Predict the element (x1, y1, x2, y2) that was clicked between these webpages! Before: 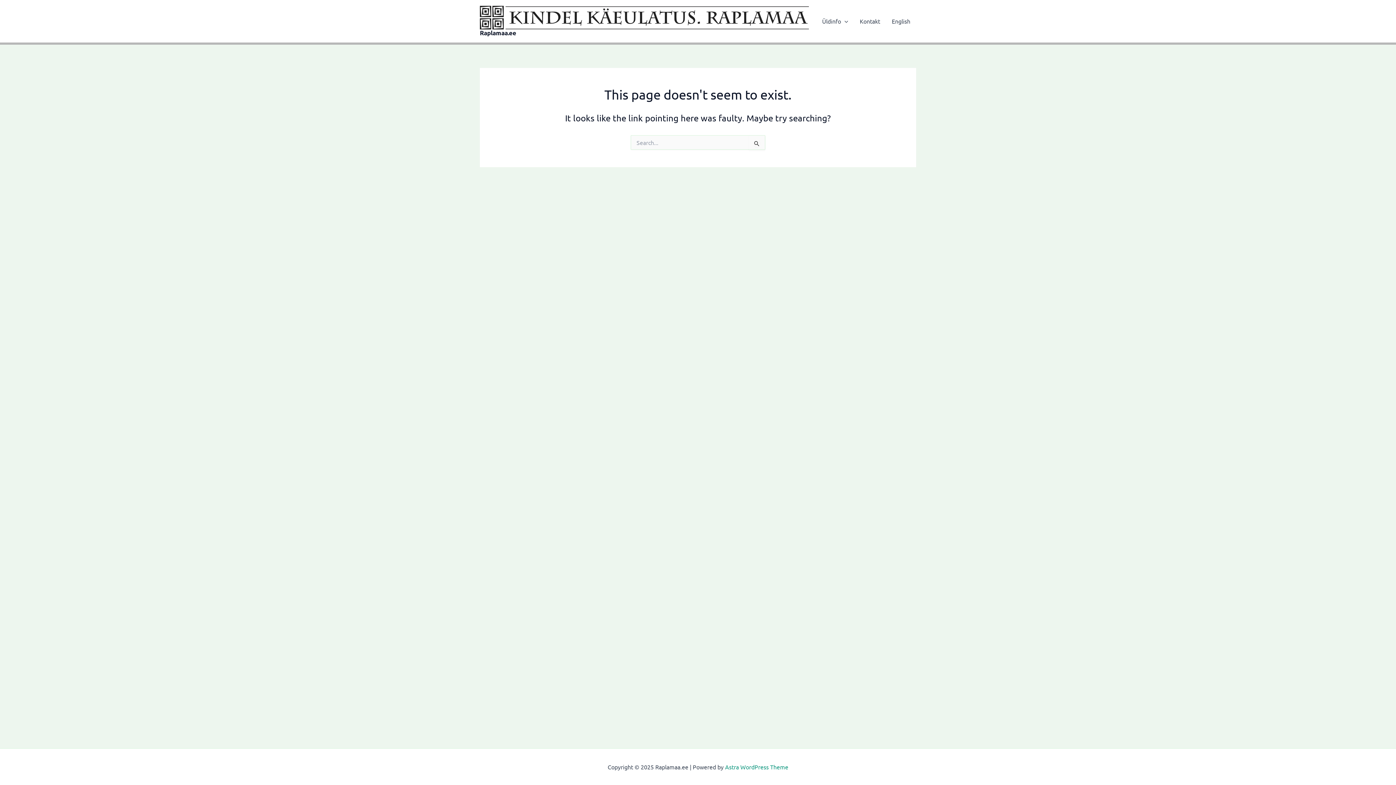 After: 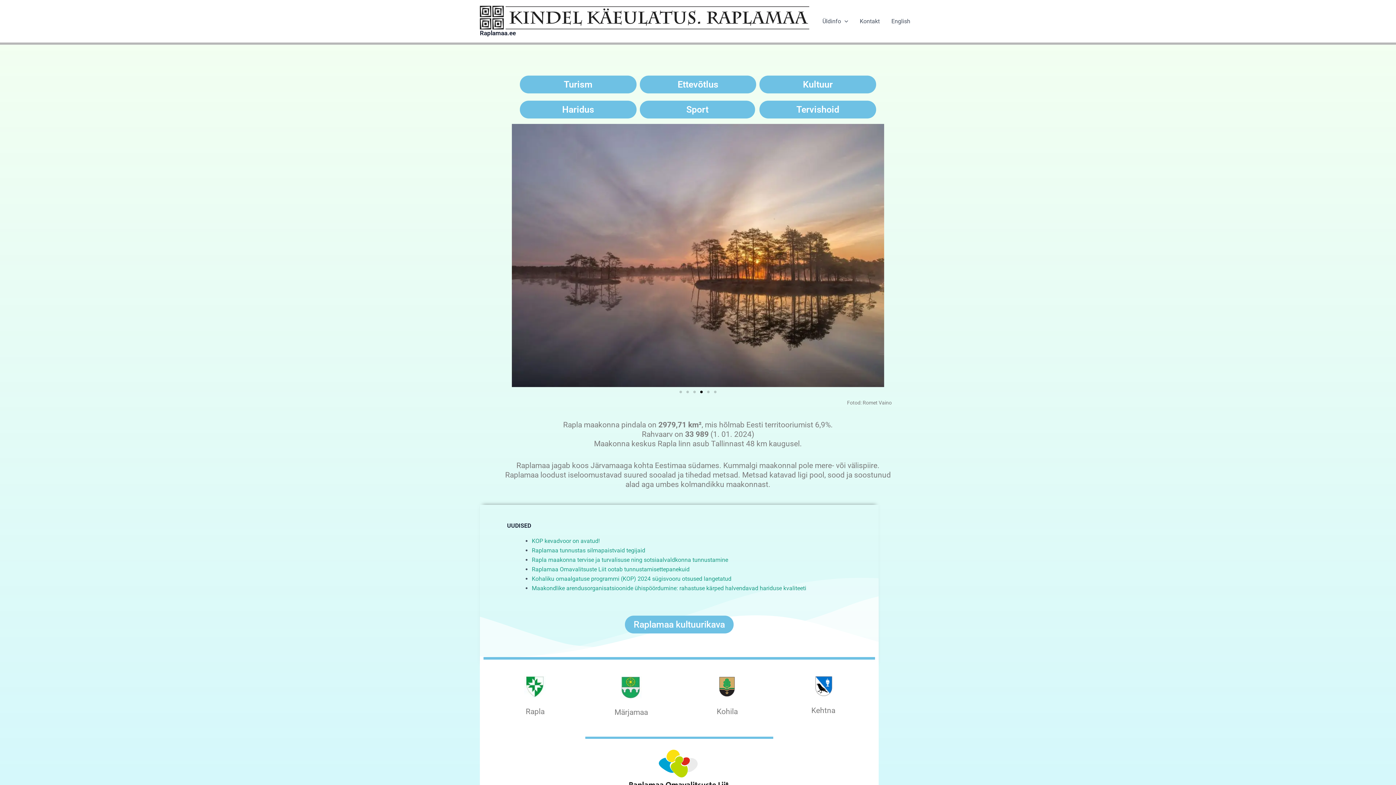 Action: label: Raplamaa.ee bbox: (480, 29, 516, 36)